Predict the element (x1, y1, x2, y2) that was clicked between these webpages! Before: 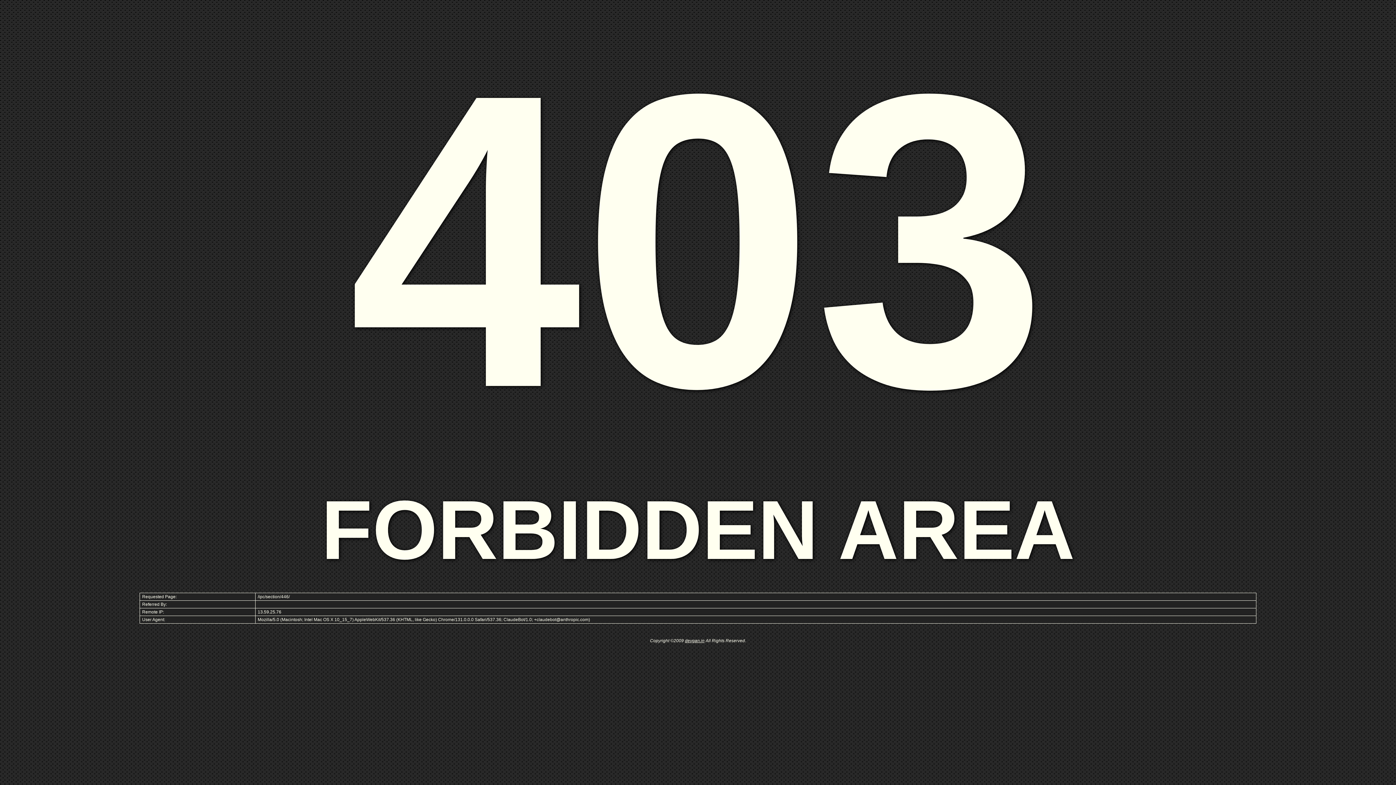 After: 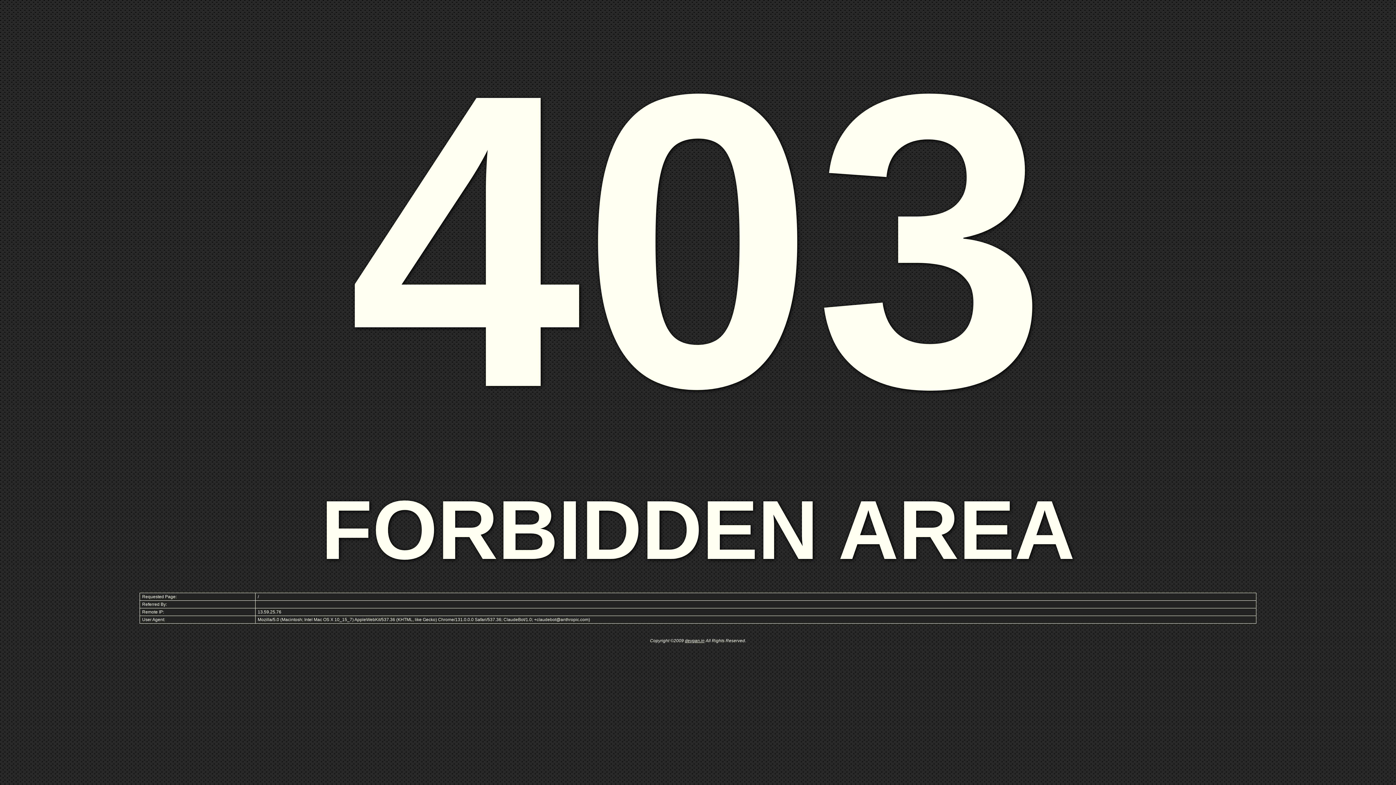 Action: bbox: (685, 638, 704, 643) label: devgan.in